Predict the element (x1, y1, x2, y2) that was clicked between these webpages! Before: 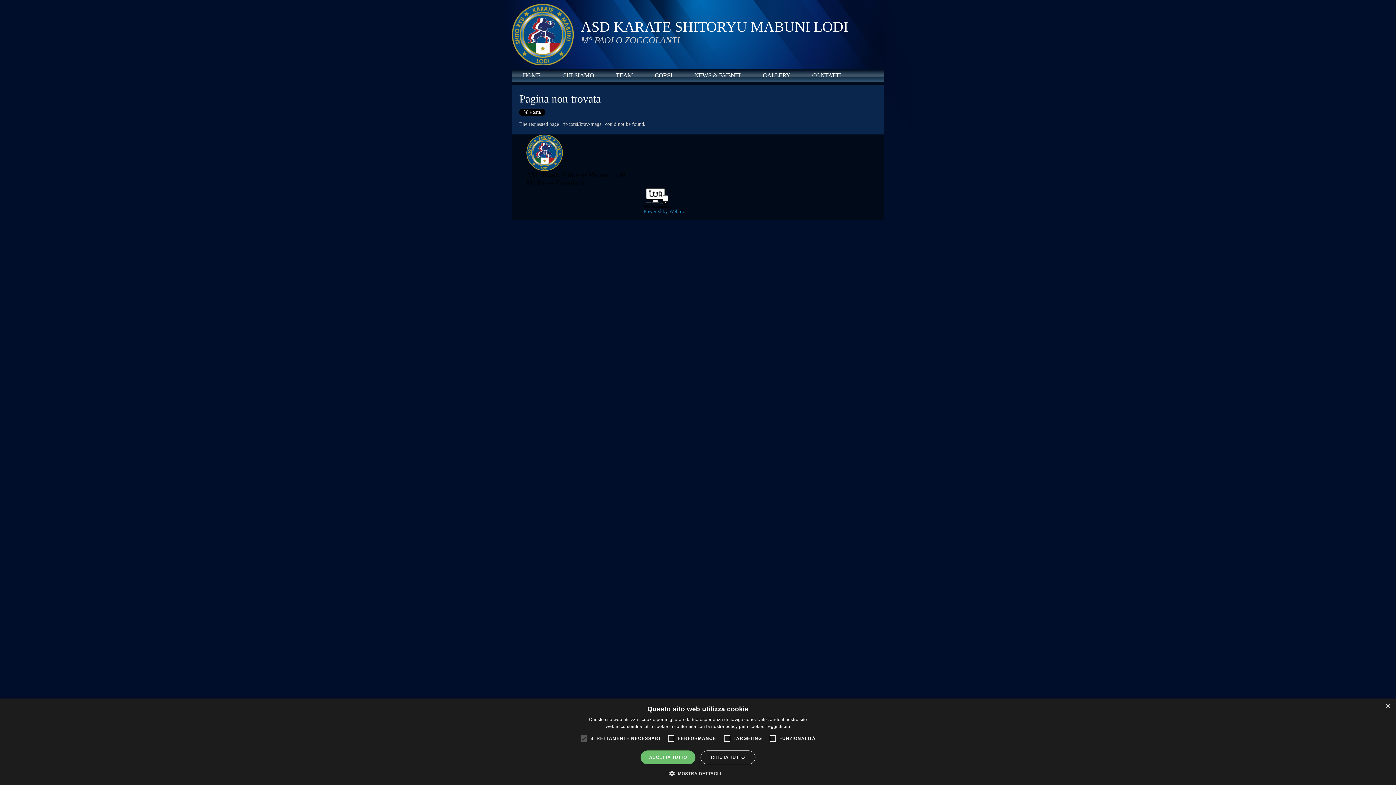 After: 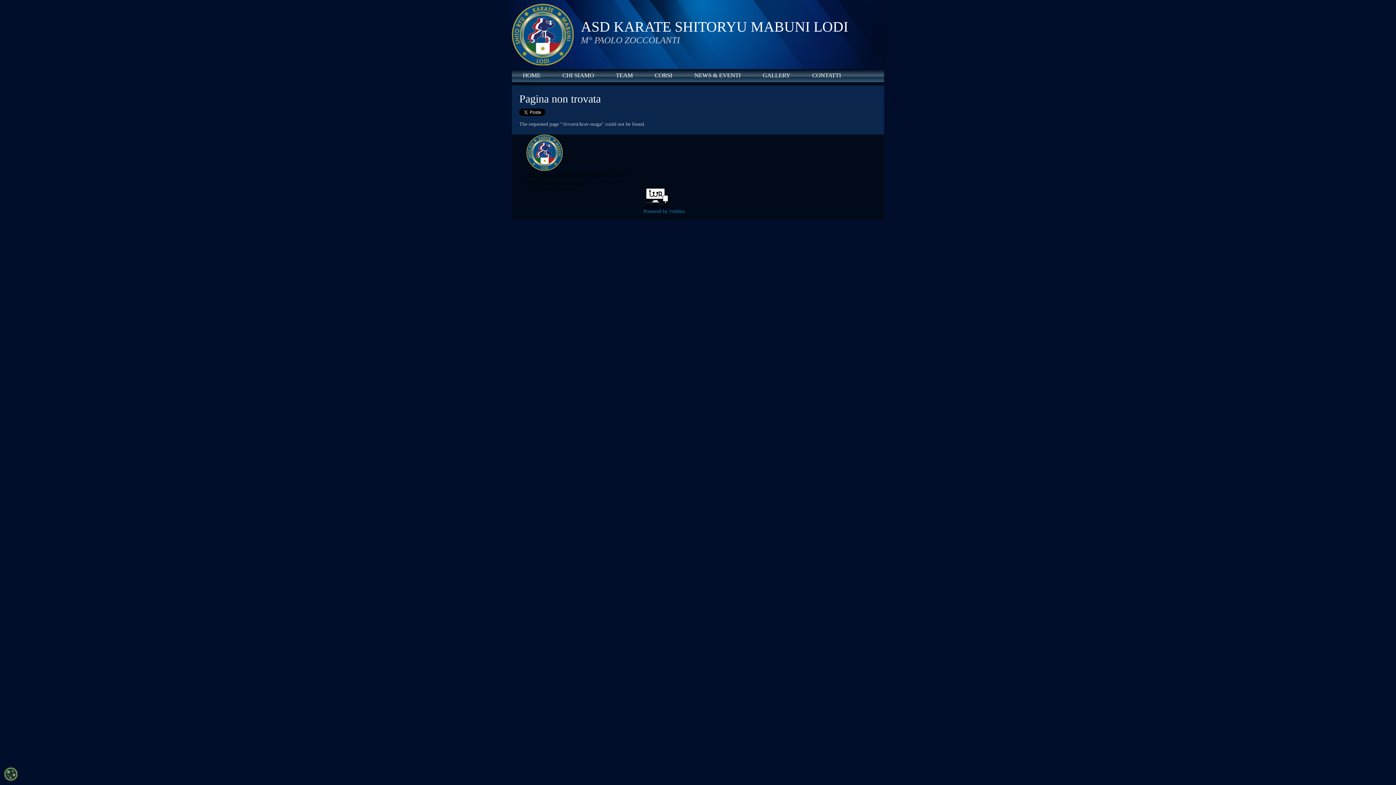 Action: label: ACCETTA TUTTO bbox: (640, 750, 695, 764)